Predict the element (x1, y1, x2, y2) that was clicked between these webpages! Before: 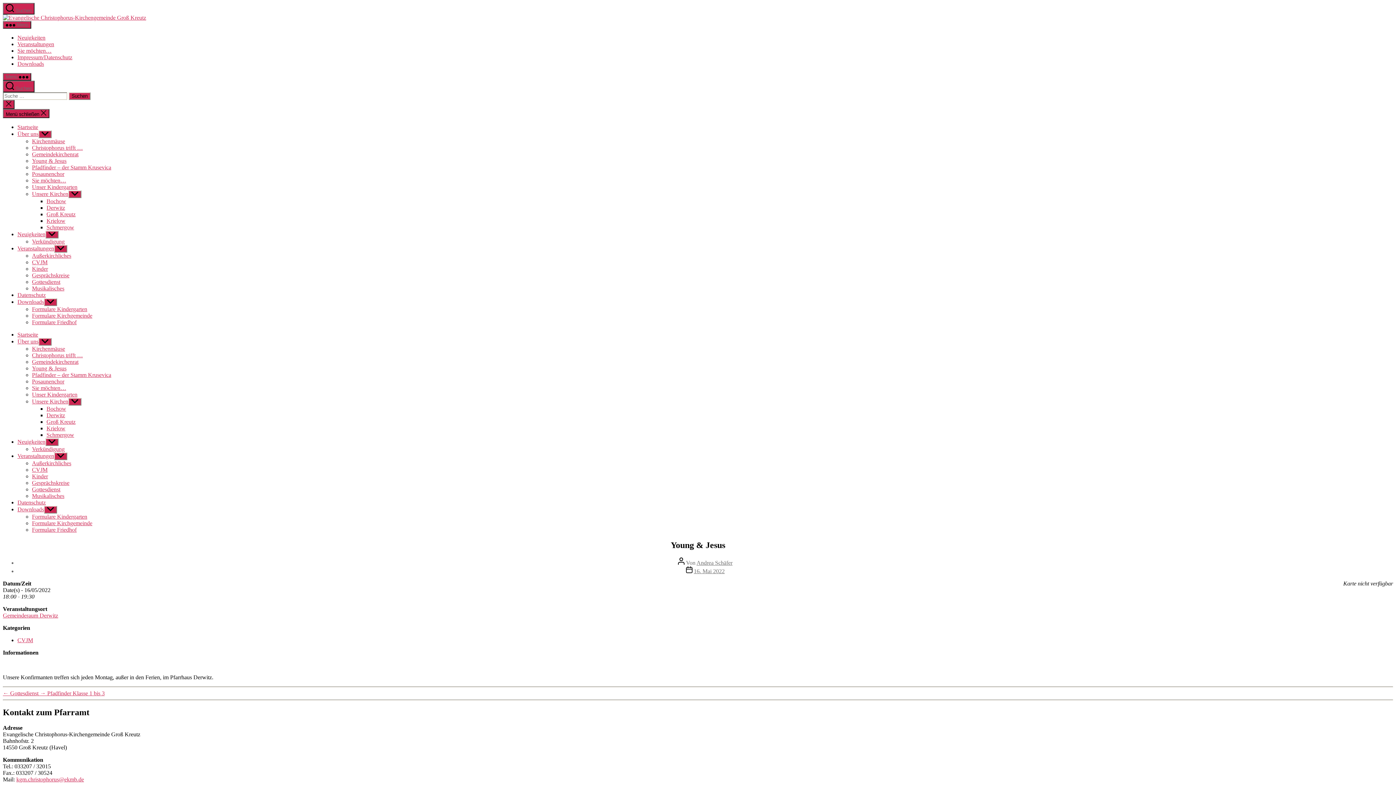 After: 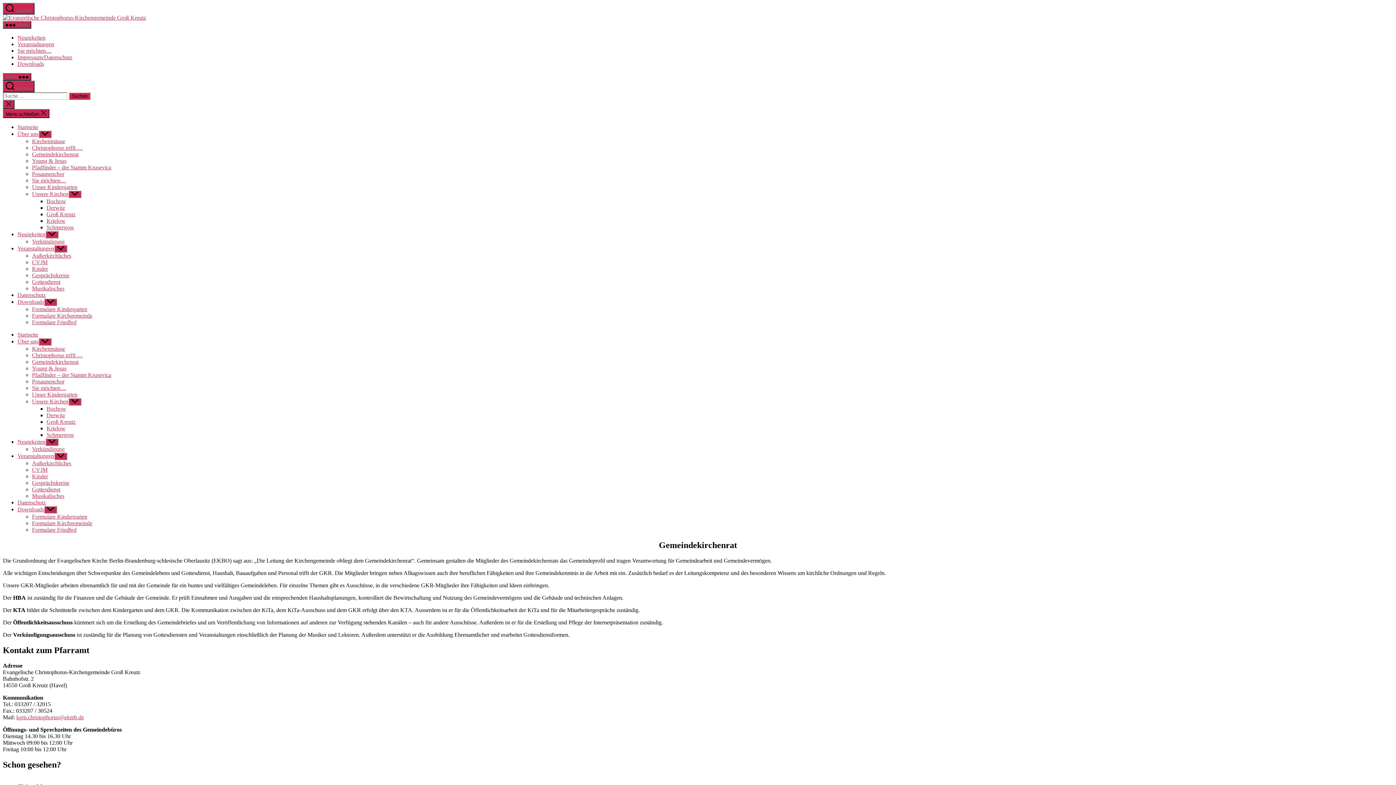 Action: bbox: (32, 151, 78, 157) label: Gemeindekirchenrat